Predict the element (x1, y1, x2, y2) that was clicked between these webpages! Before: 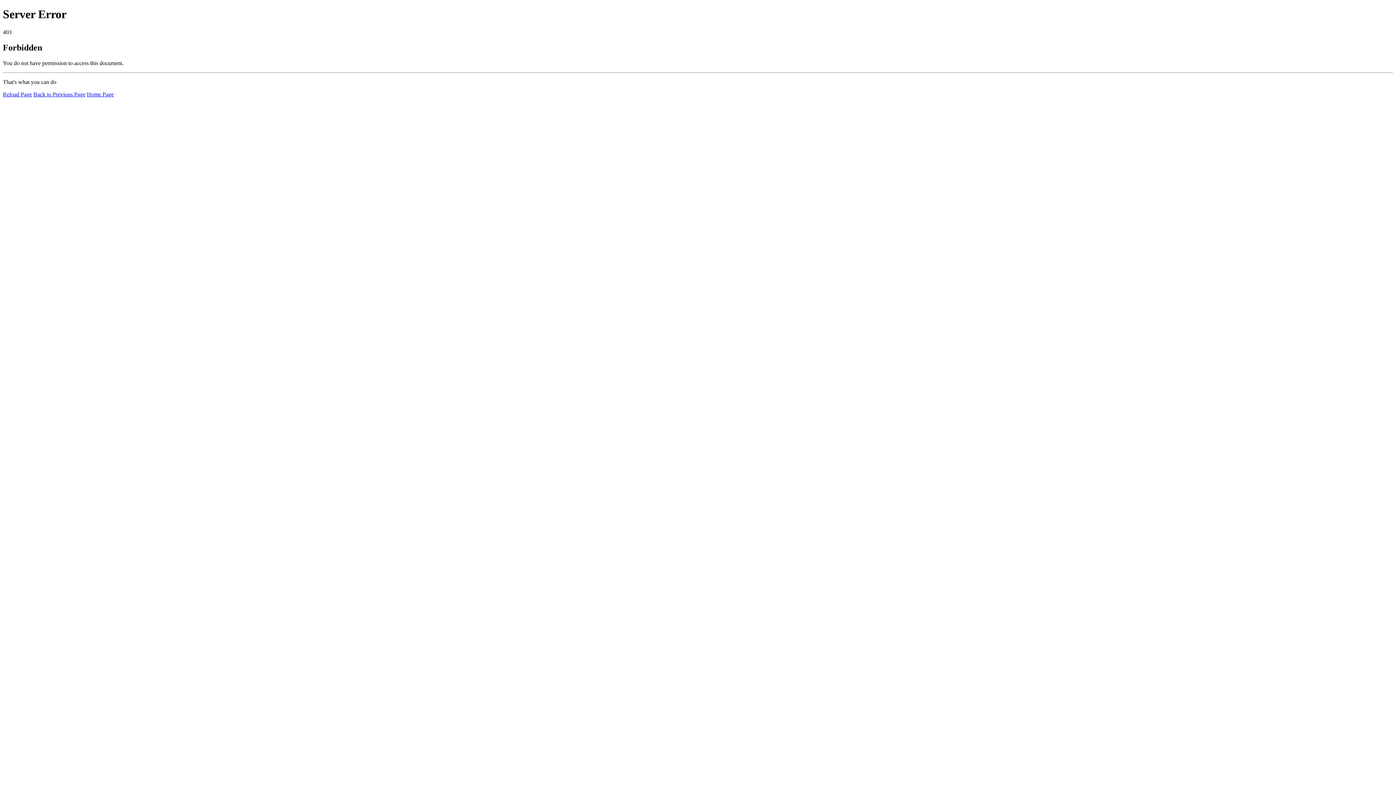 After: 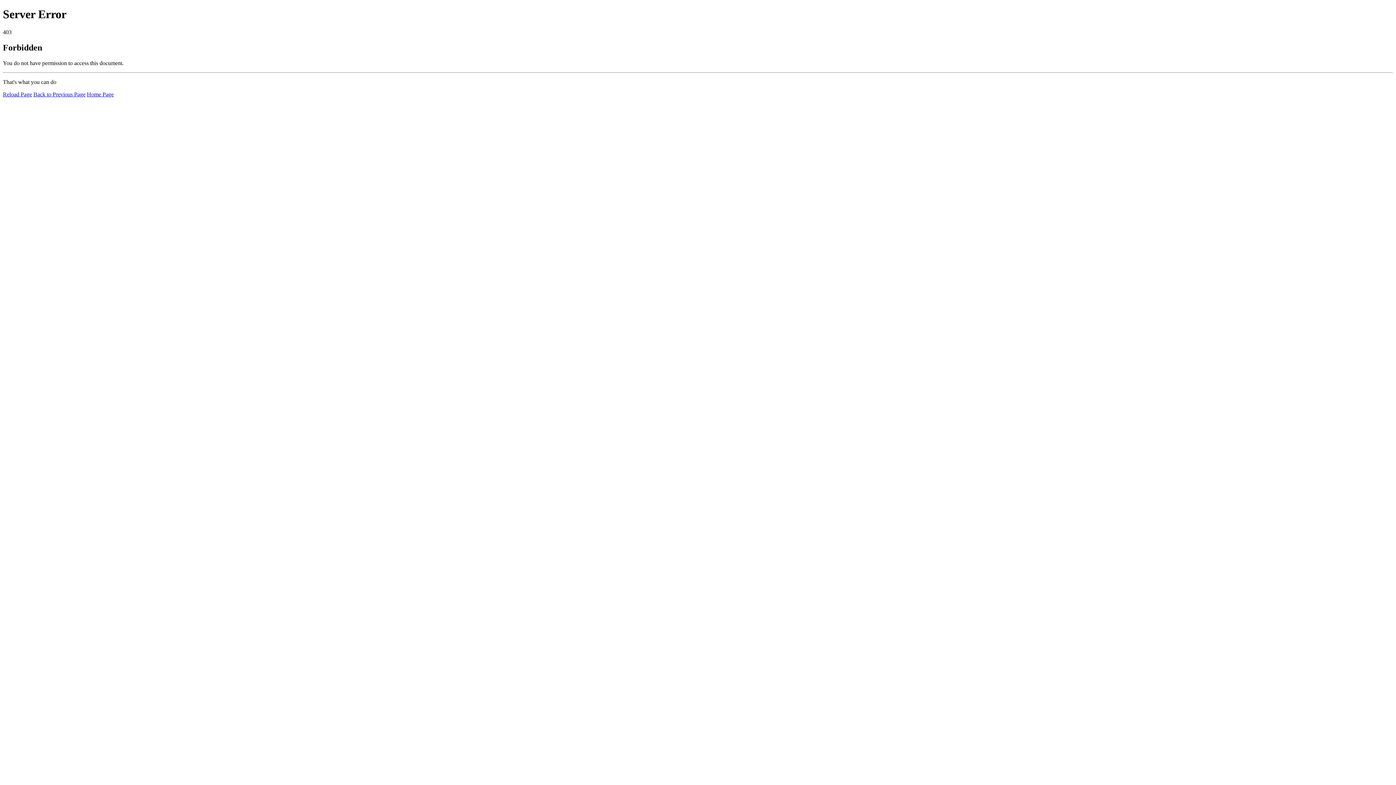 Action: label: Reload Page bbox: (2, 91, 32, 97)